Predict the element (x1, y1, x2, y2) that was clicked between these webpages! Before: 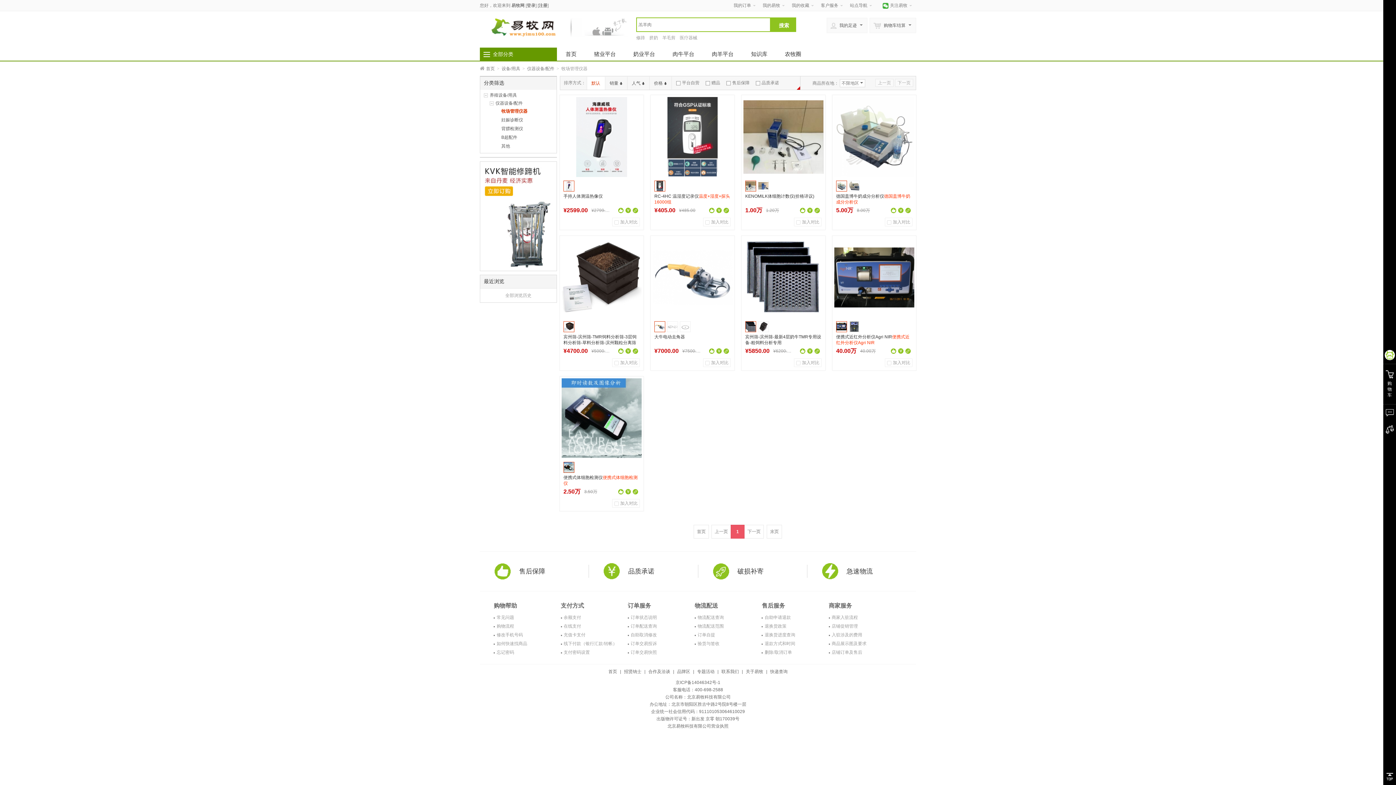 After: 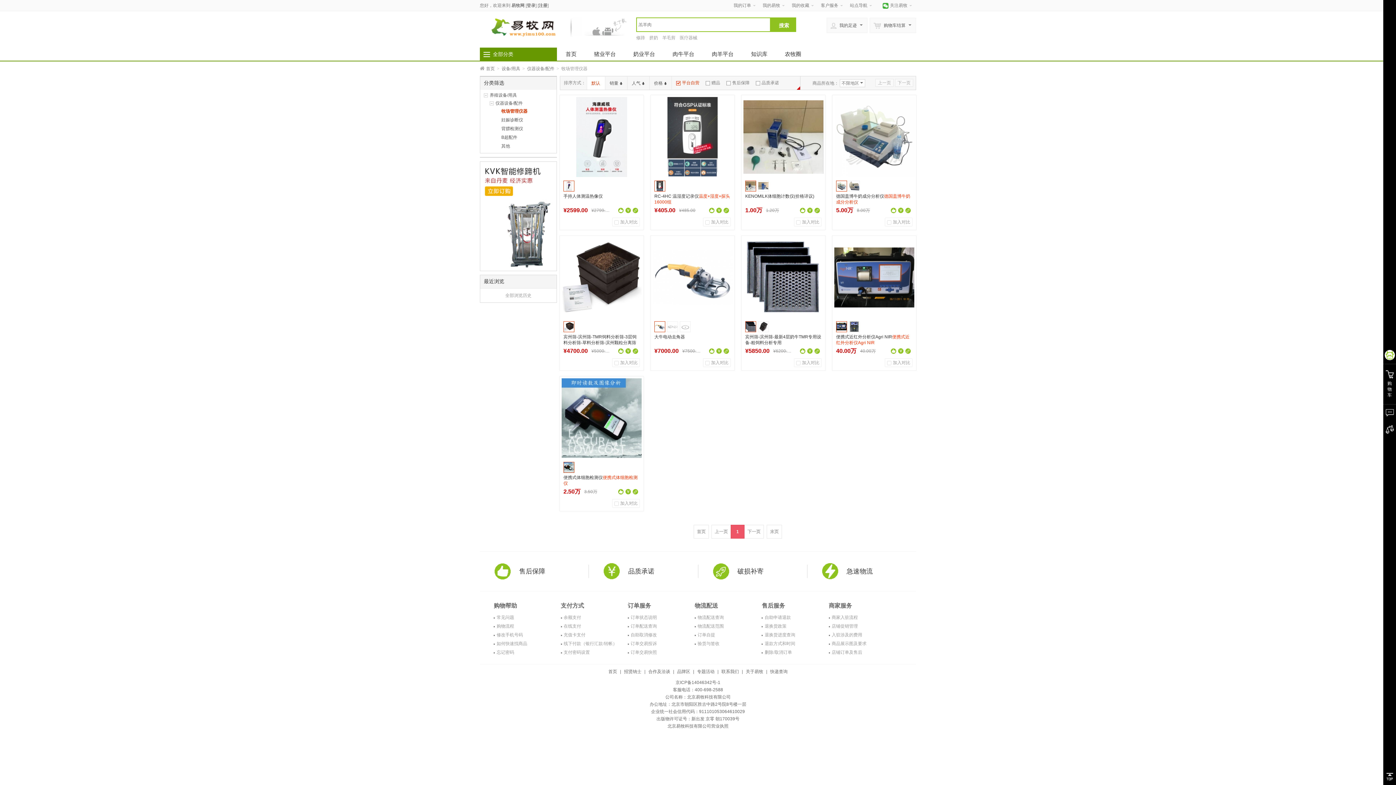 Action: bbox: (674, 76, 702, 89) label: 平台自营